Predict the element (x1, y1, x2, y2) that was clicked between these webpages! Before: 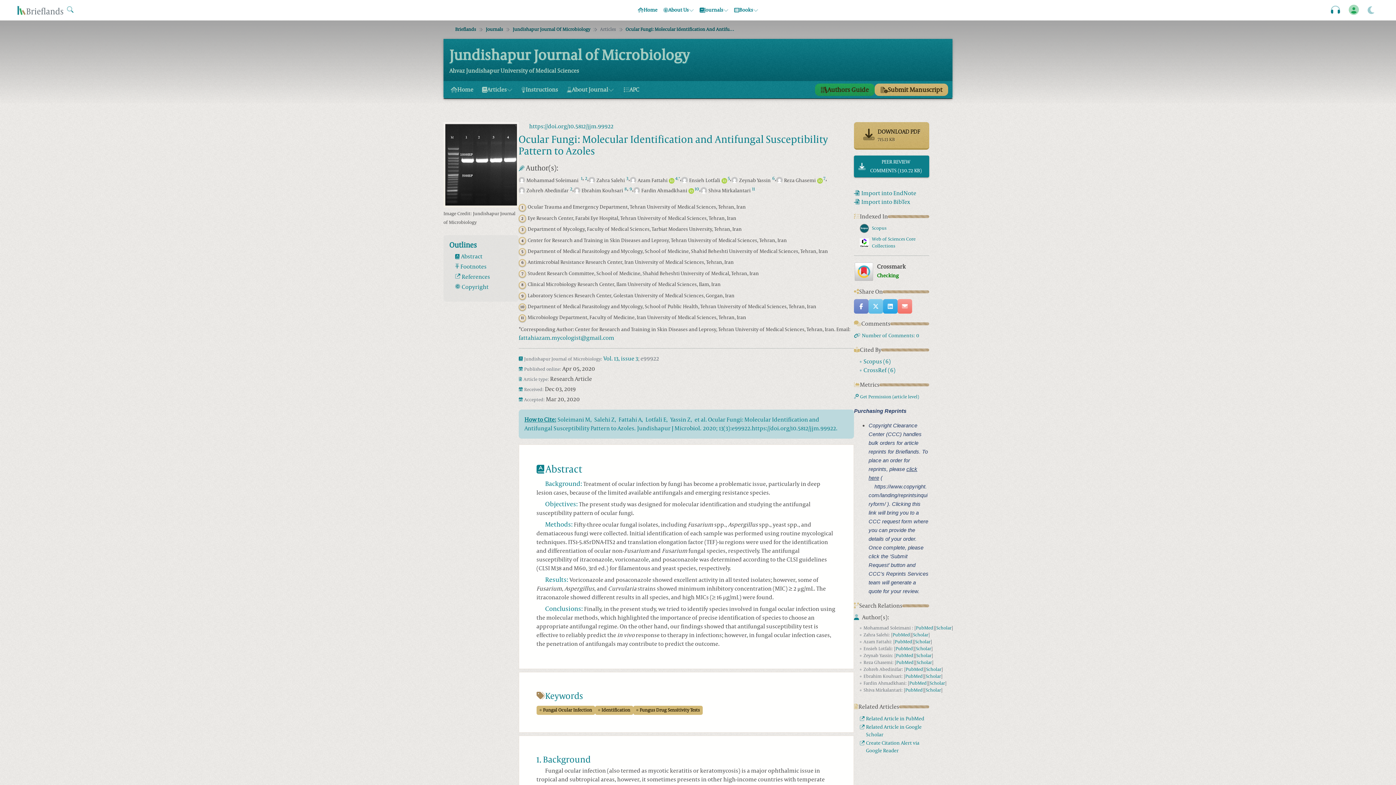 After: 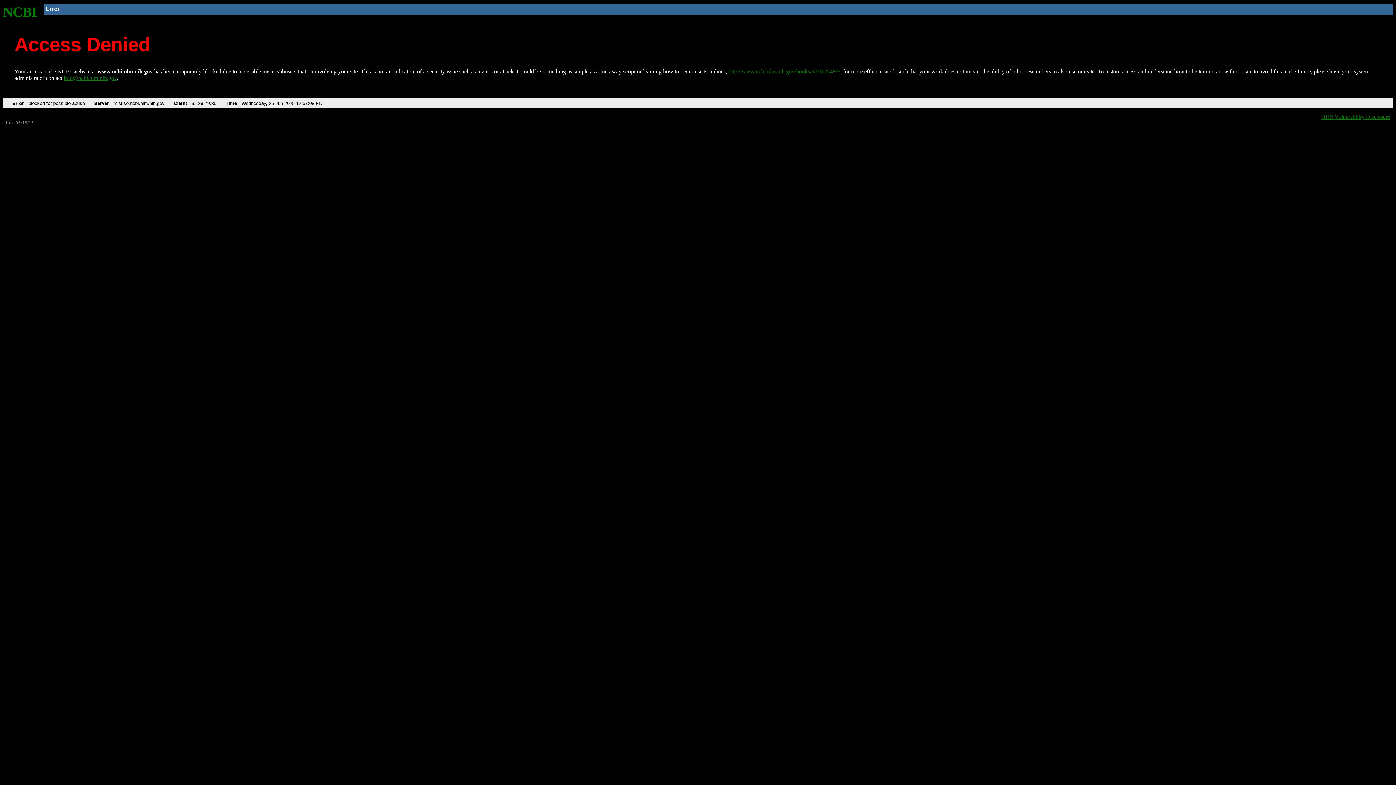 Action: label: PubMed bbox: (905, 666, 923, 673)